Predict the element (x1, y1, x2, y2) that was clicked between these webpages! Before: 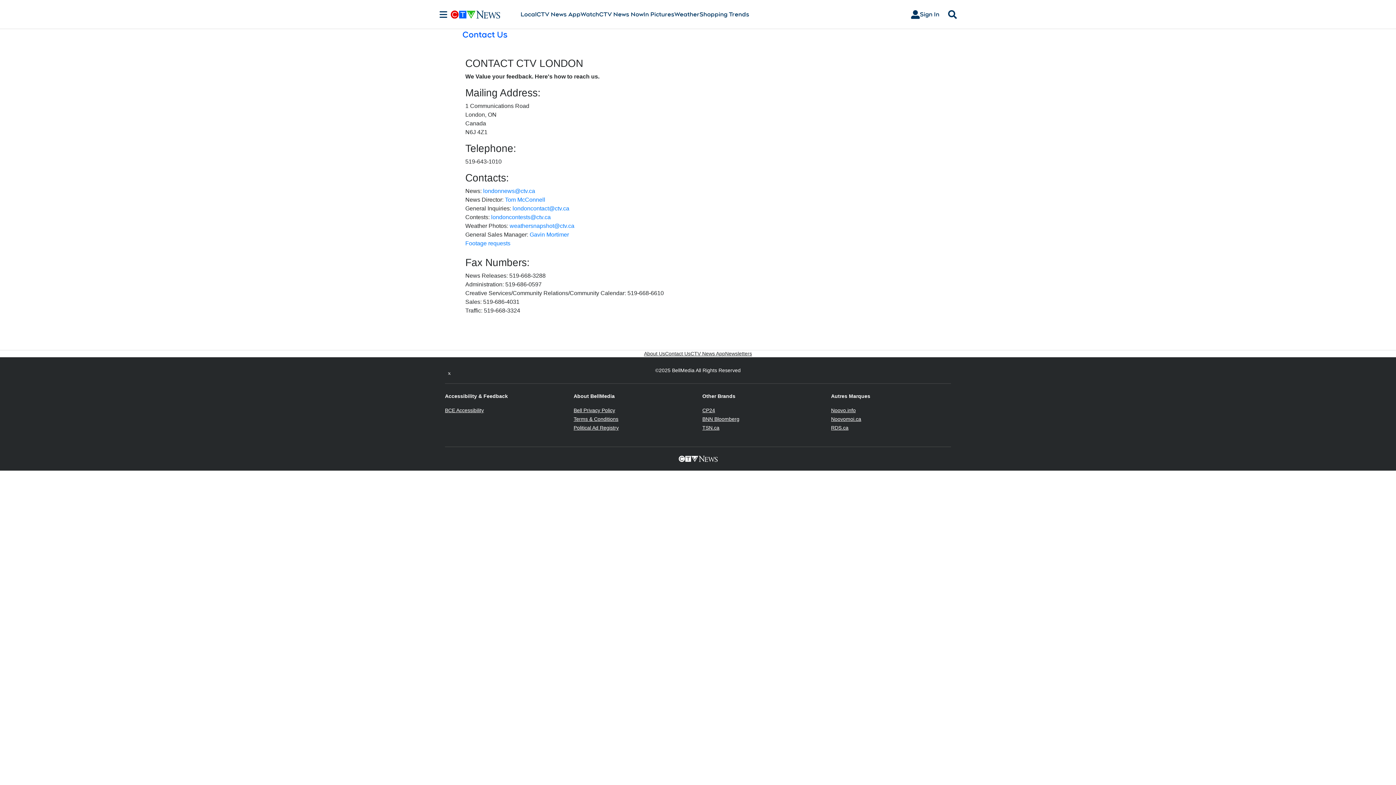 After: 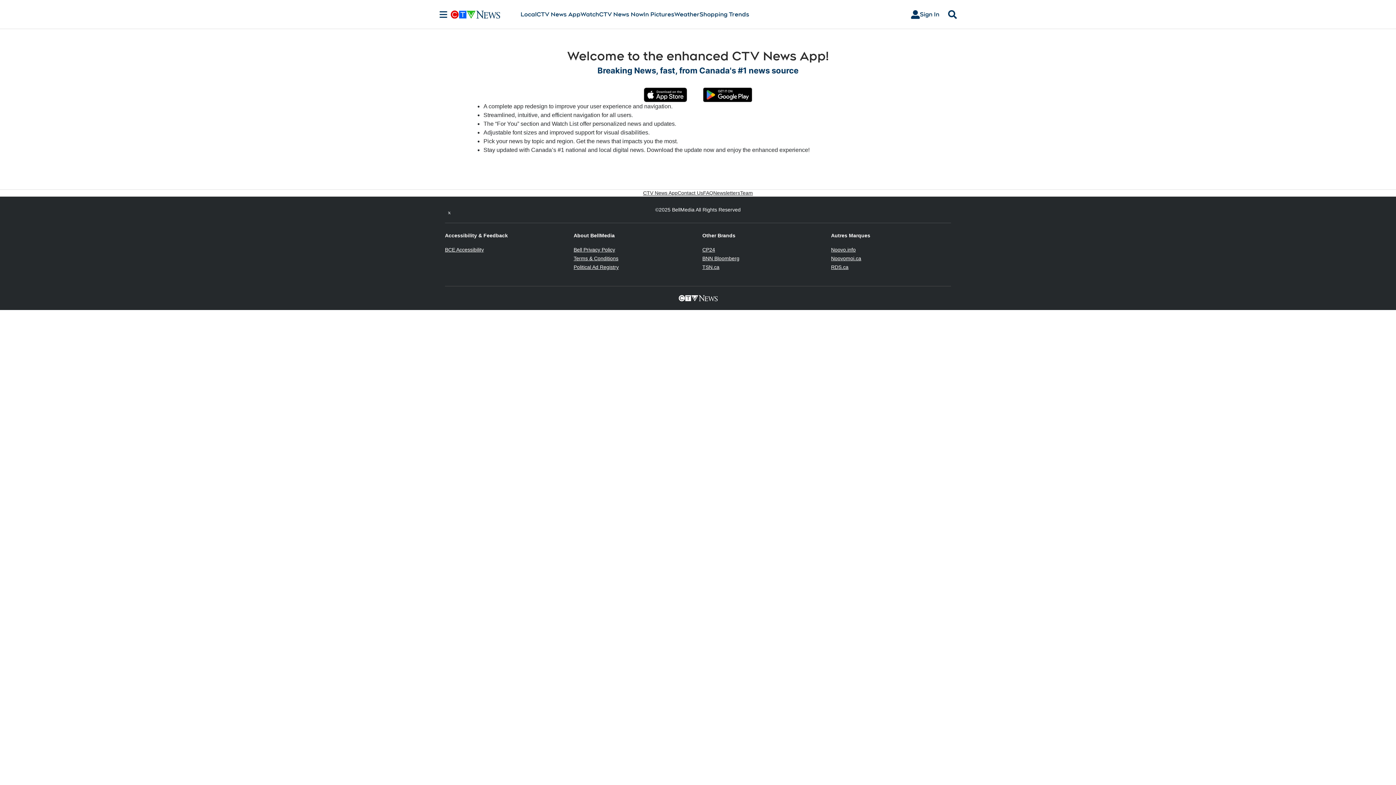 Action: bbox: (690, 350, 725, 357) label: CTV News App